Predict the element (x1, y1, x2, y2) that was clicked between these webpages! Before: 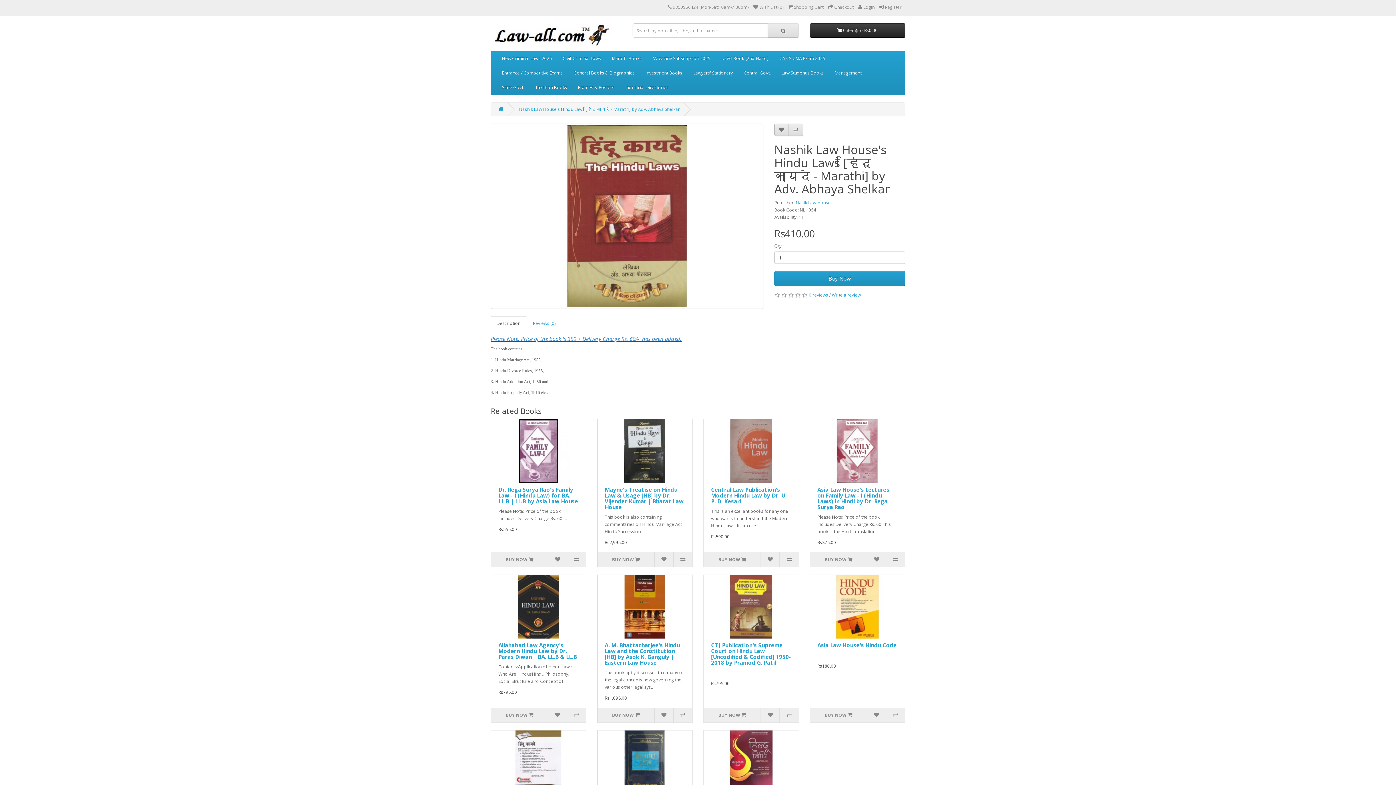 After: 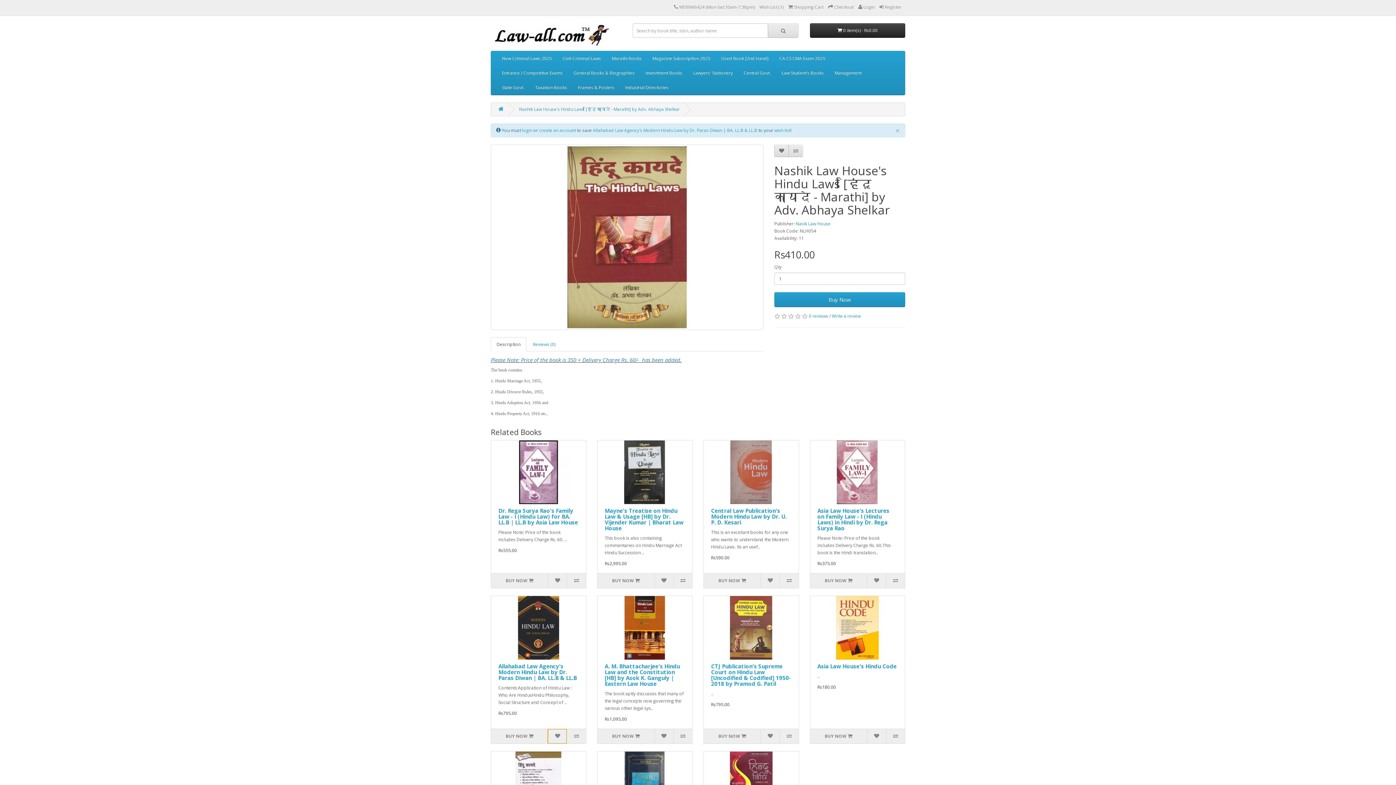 Action: bbox: (548, 708, 567, 722)